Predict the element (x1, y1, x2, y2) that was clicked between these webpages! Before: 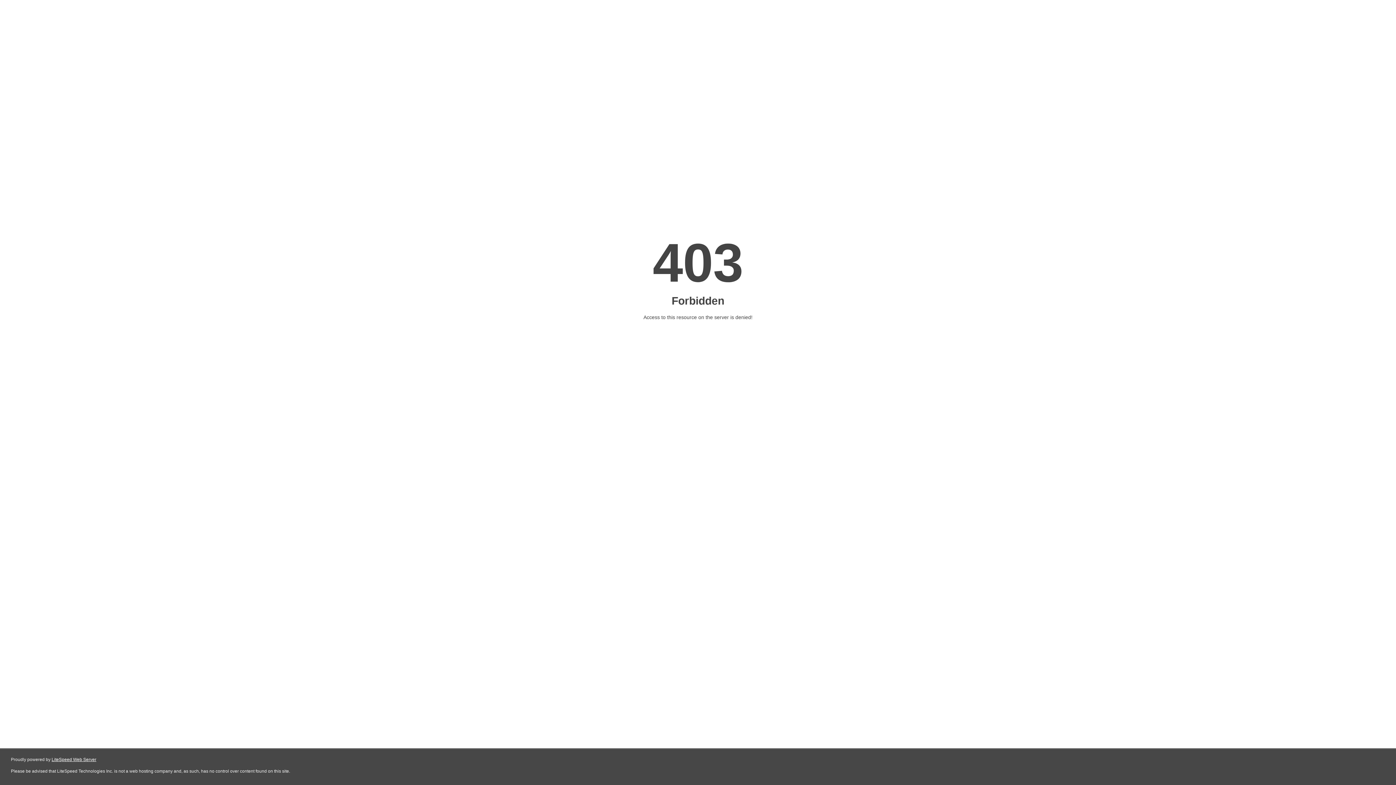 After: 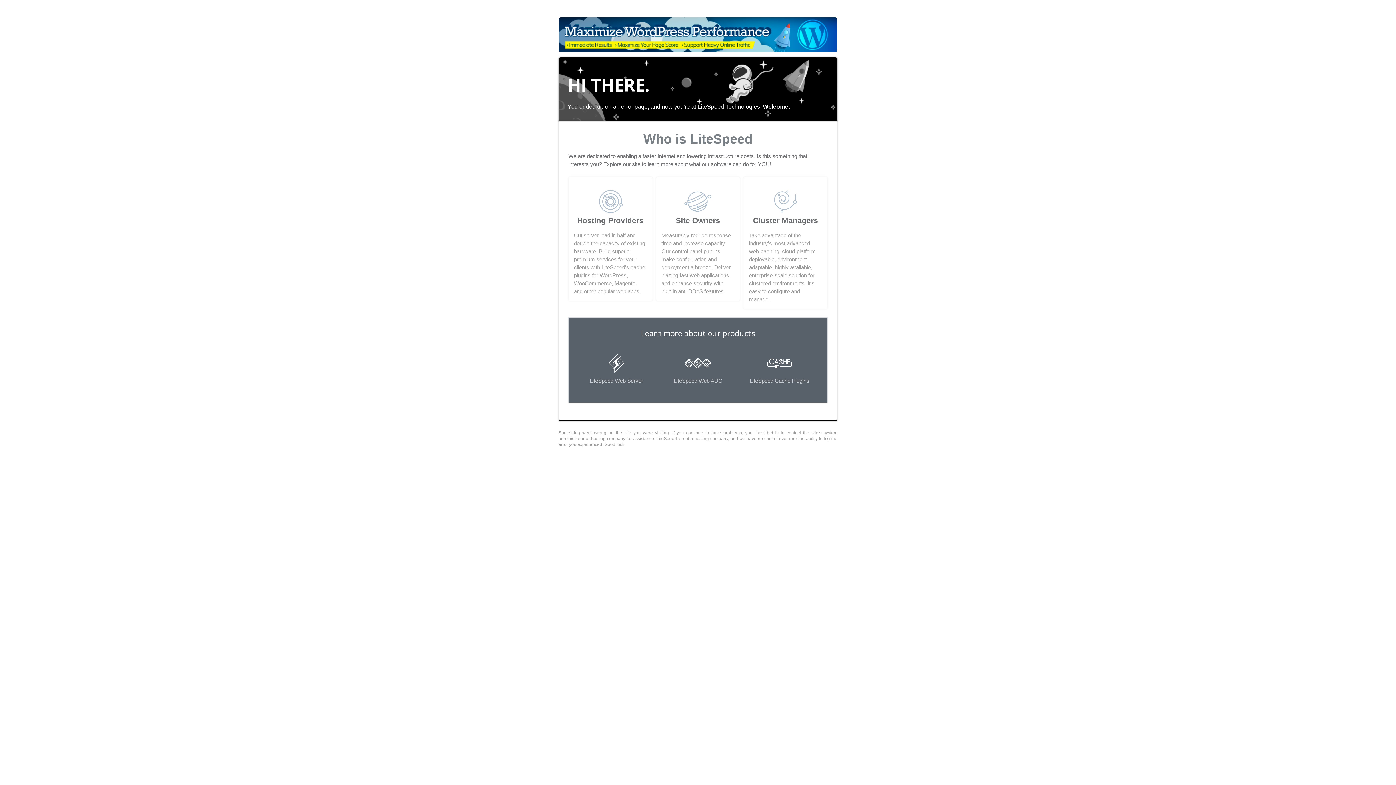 Action: label: LiteSpeed Web Server bbox: (51, 757, 96, 762)